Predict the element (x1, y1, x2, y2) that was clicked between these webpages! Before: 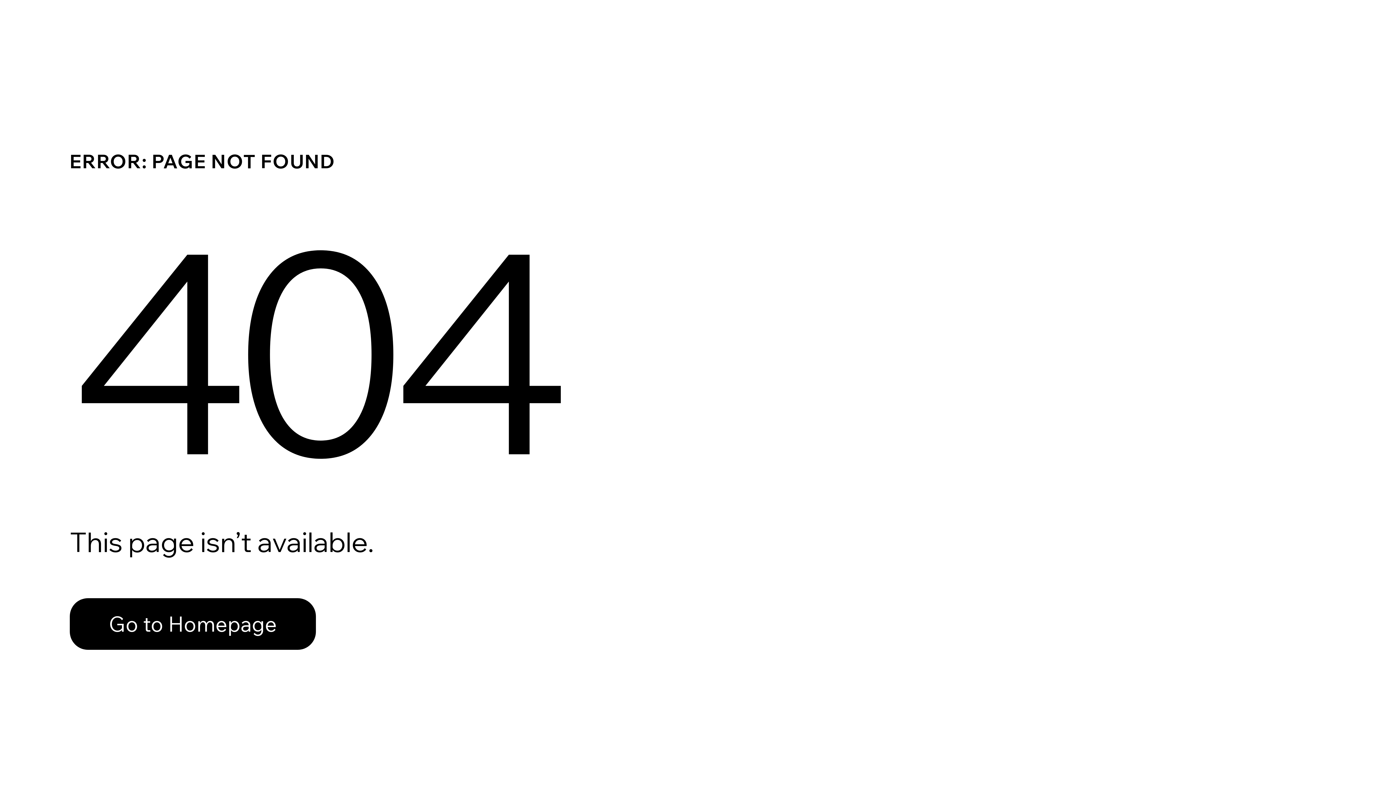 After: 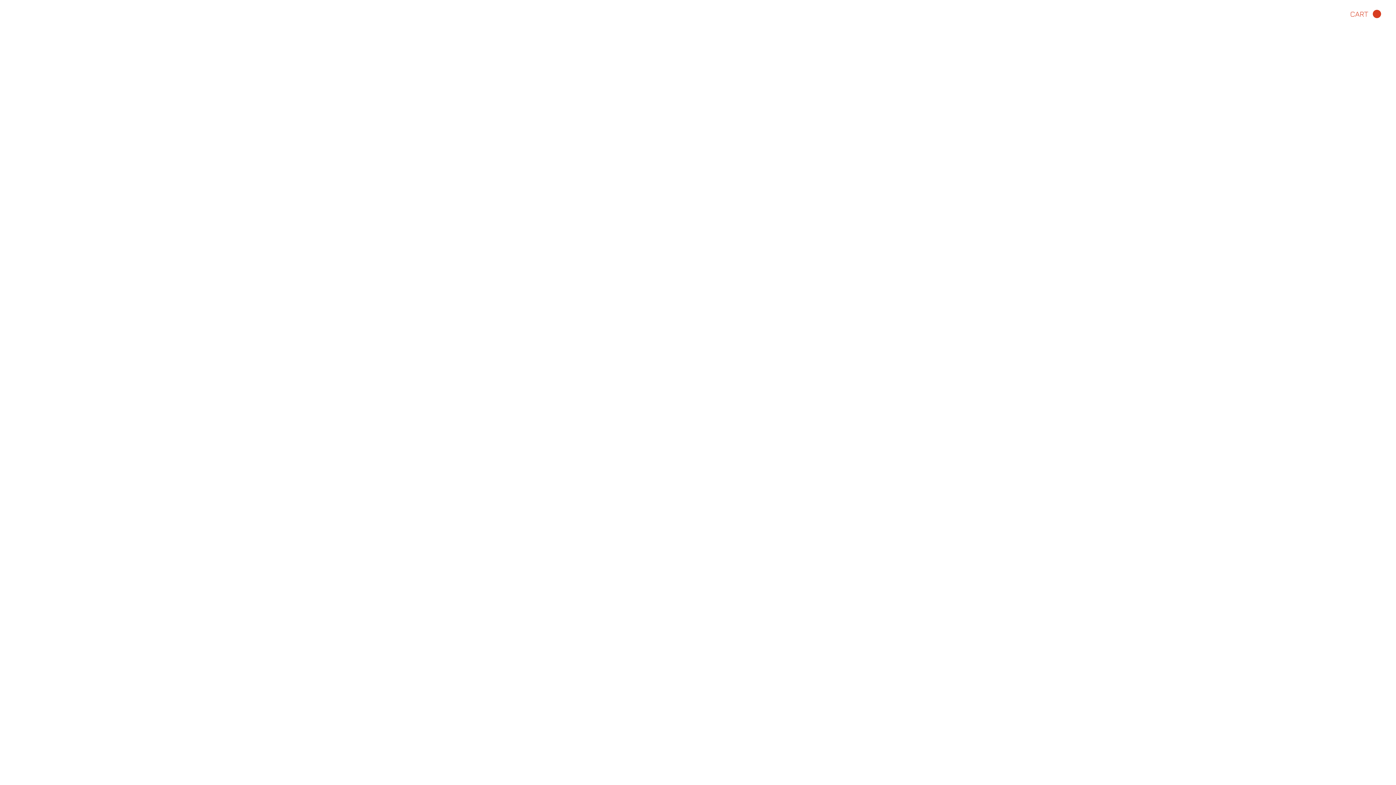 Action: label: Go to Homepage bbox: (69, 598, 316, 650)